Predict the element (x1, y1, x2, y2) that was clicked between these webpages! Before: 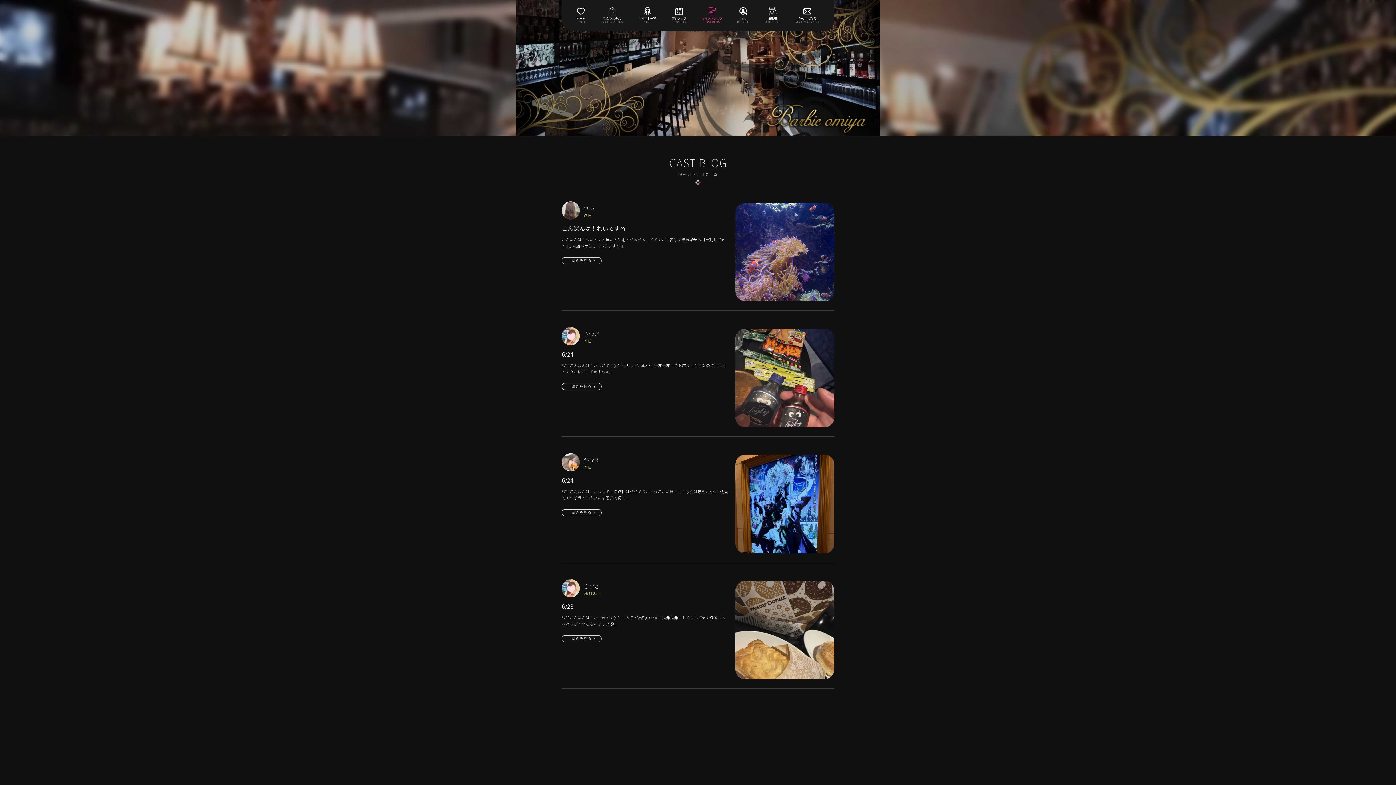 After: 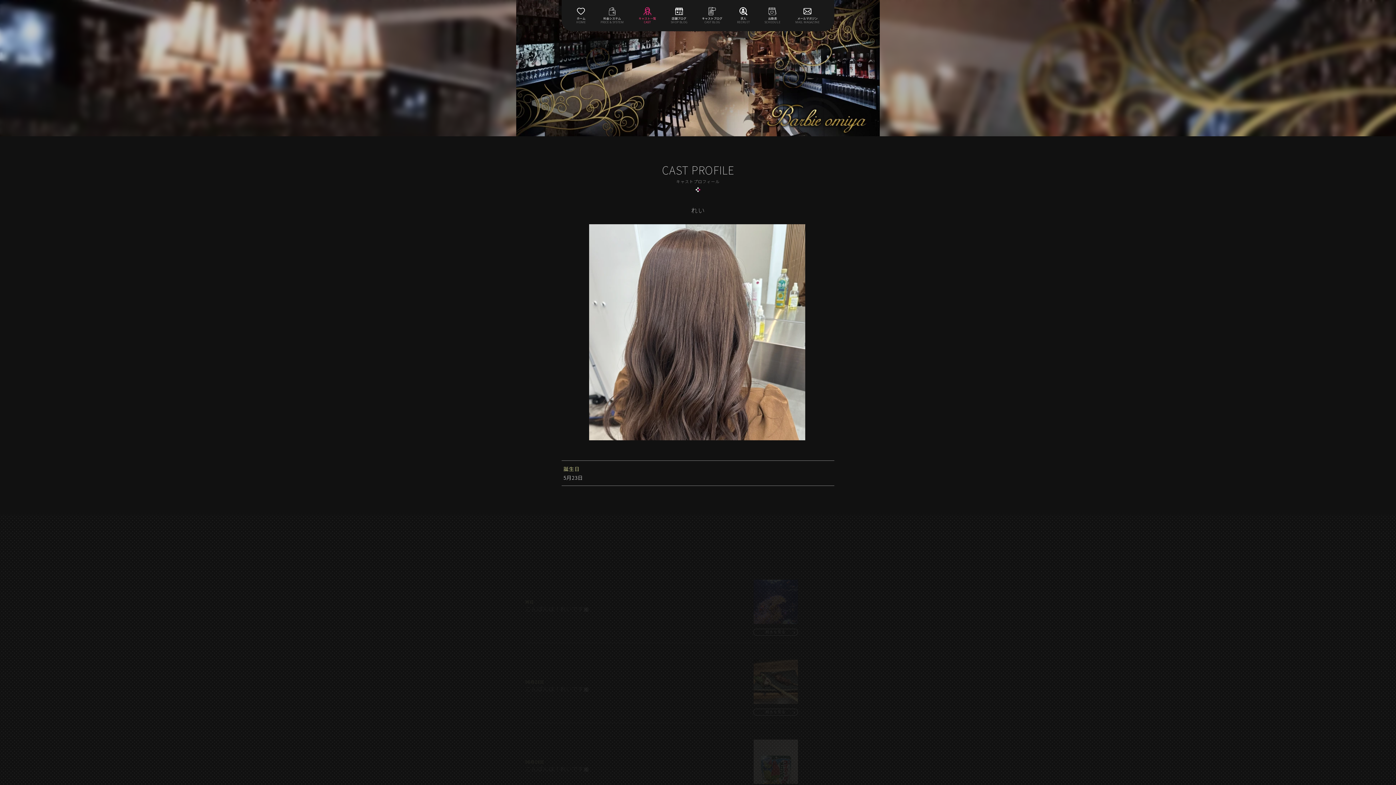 Action: bbox: (561, 201, 583, 219)